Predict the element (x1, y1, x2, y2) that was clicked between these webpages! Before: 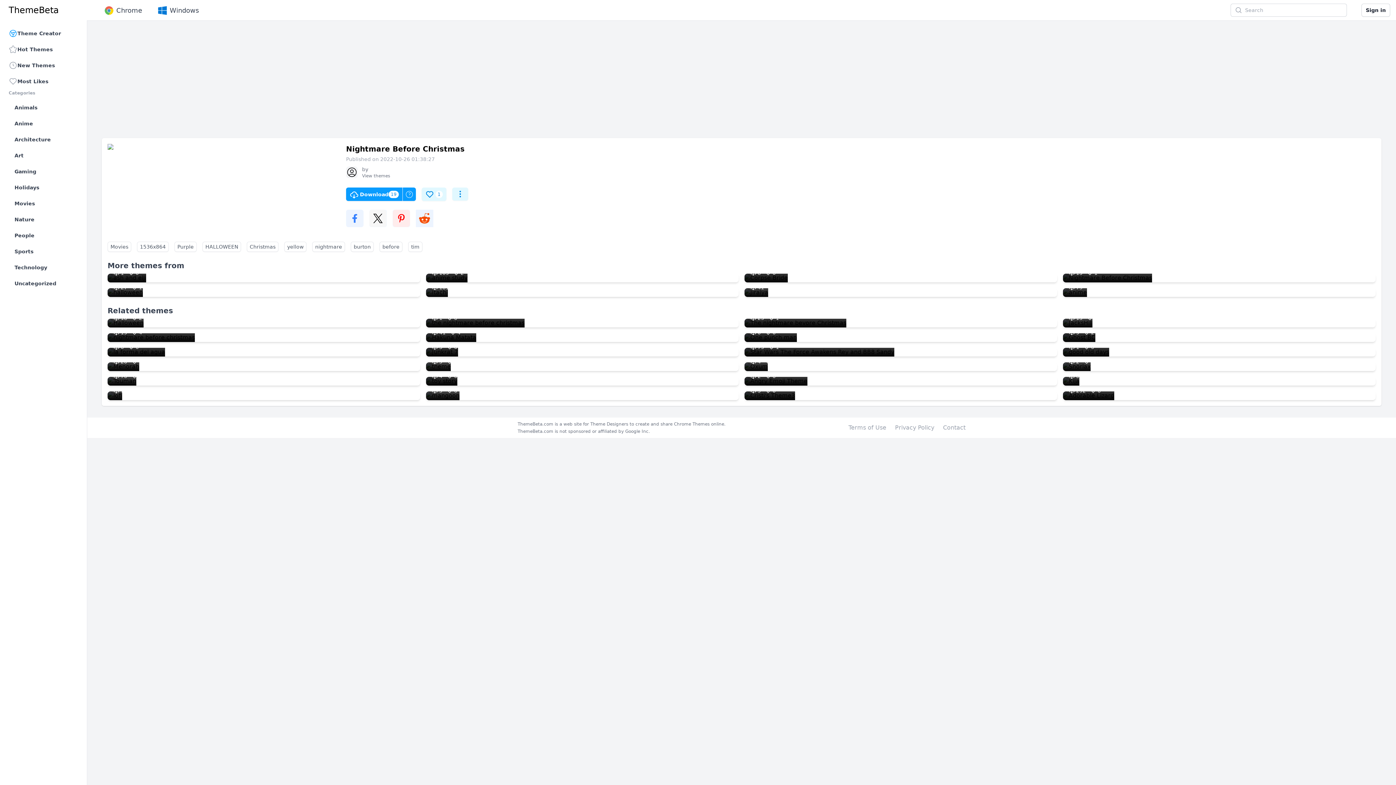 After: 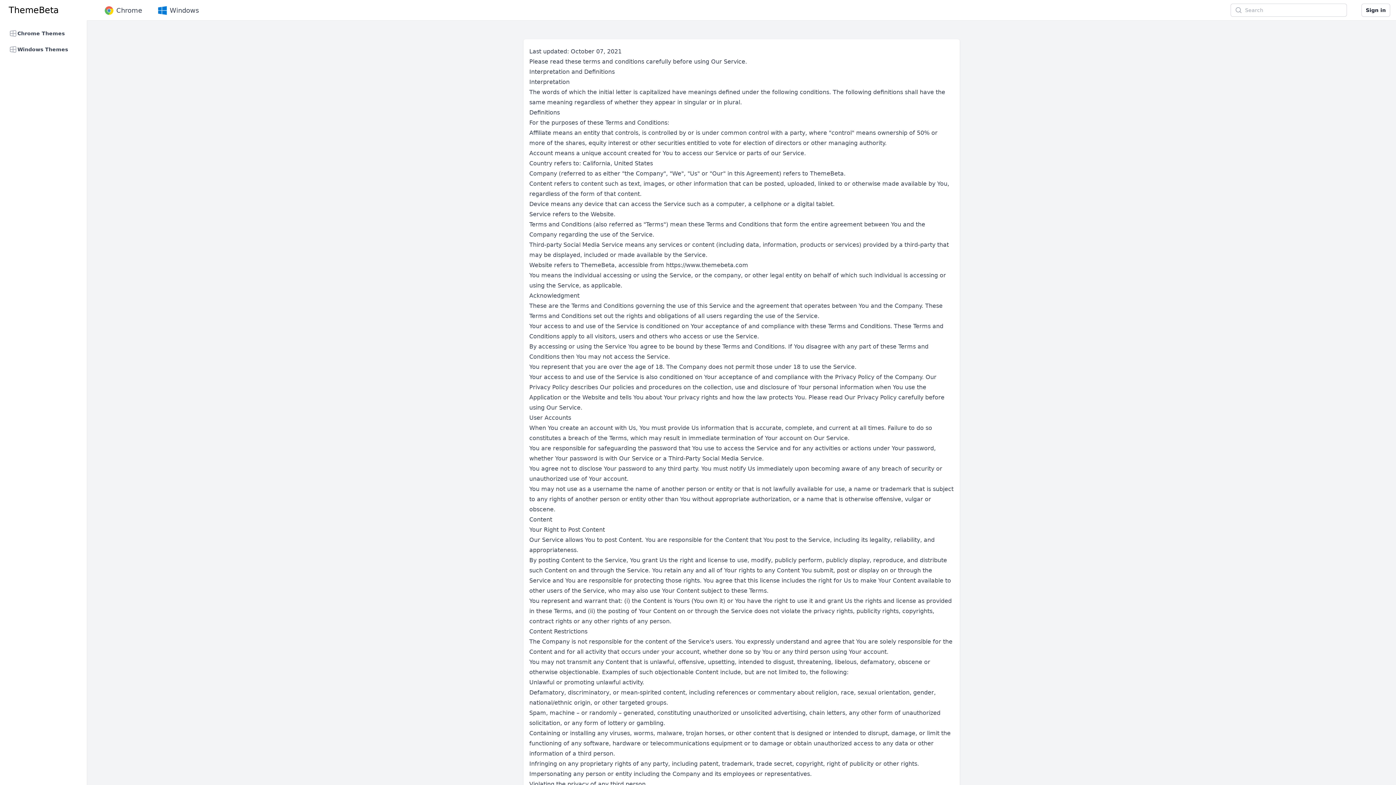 Action: bbox: (848, 423, 886, 432) label: Terms of Use